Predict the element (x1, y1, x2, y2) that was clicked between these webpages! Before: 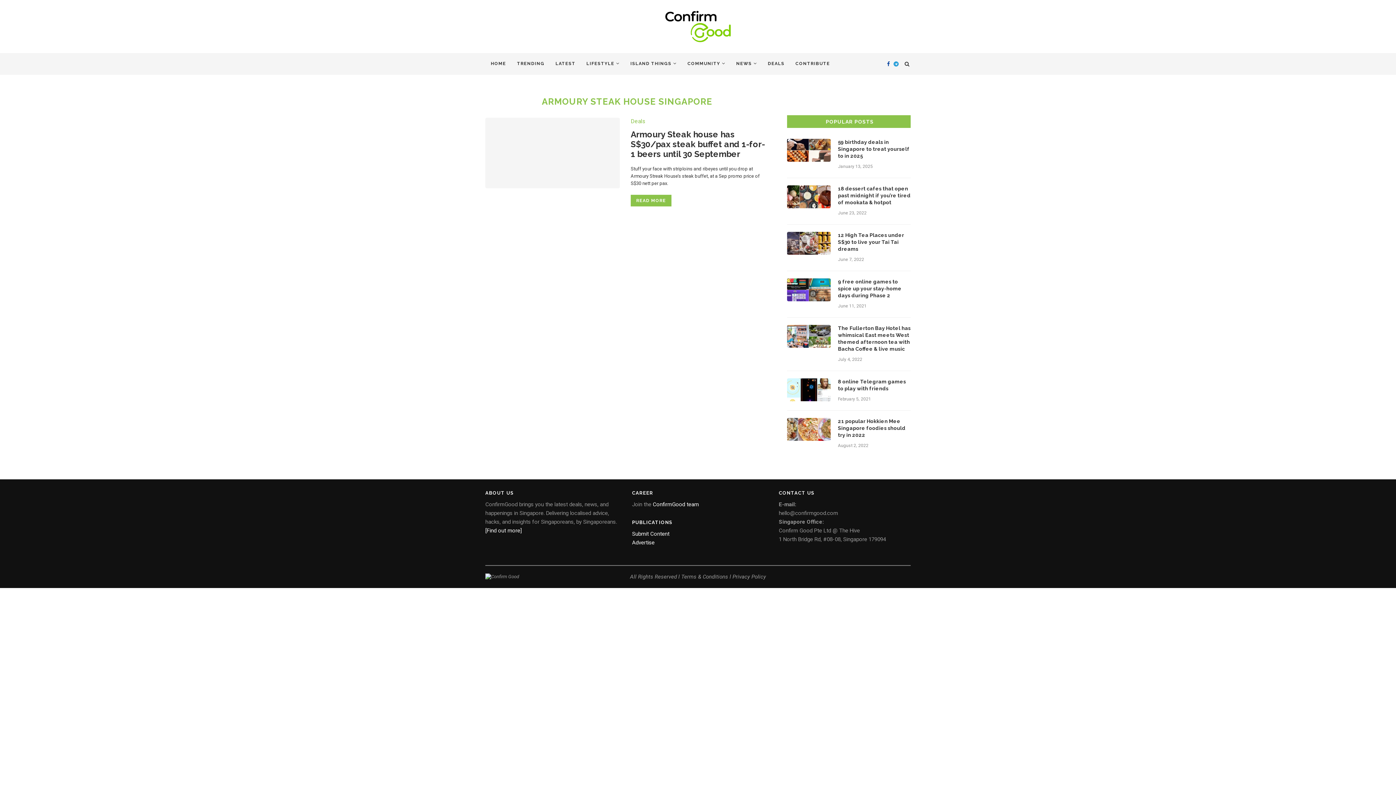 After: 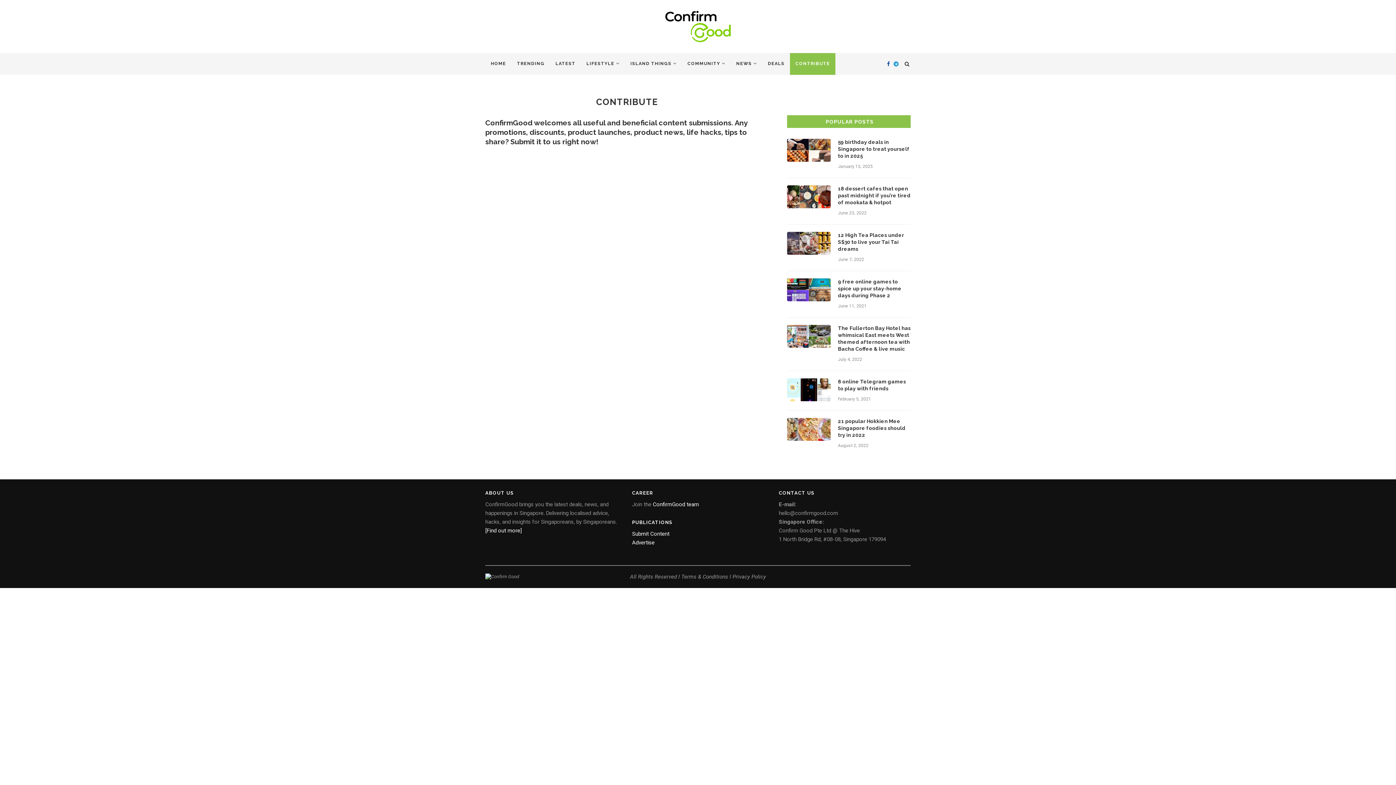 Action: bbox: (632, 531, 669, 537) label: Submit Content